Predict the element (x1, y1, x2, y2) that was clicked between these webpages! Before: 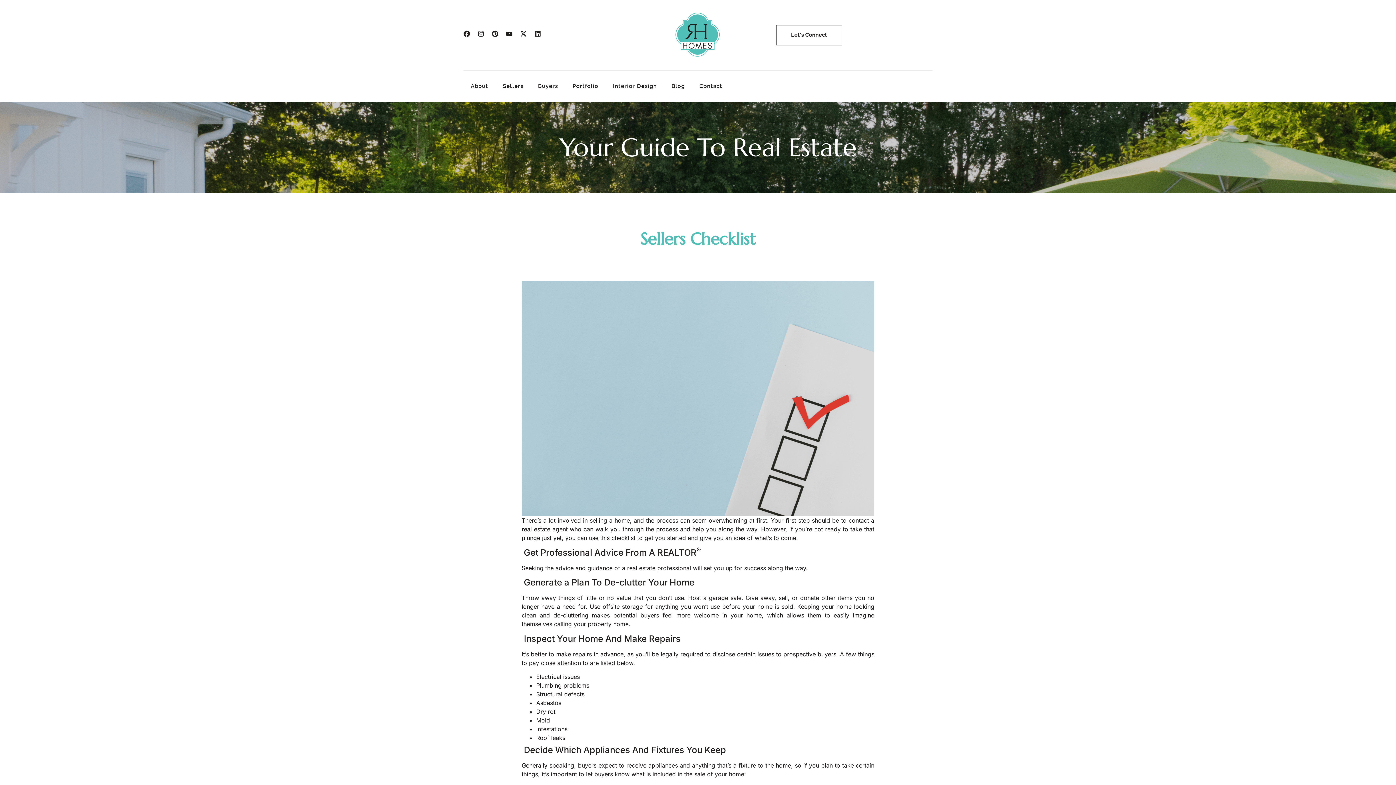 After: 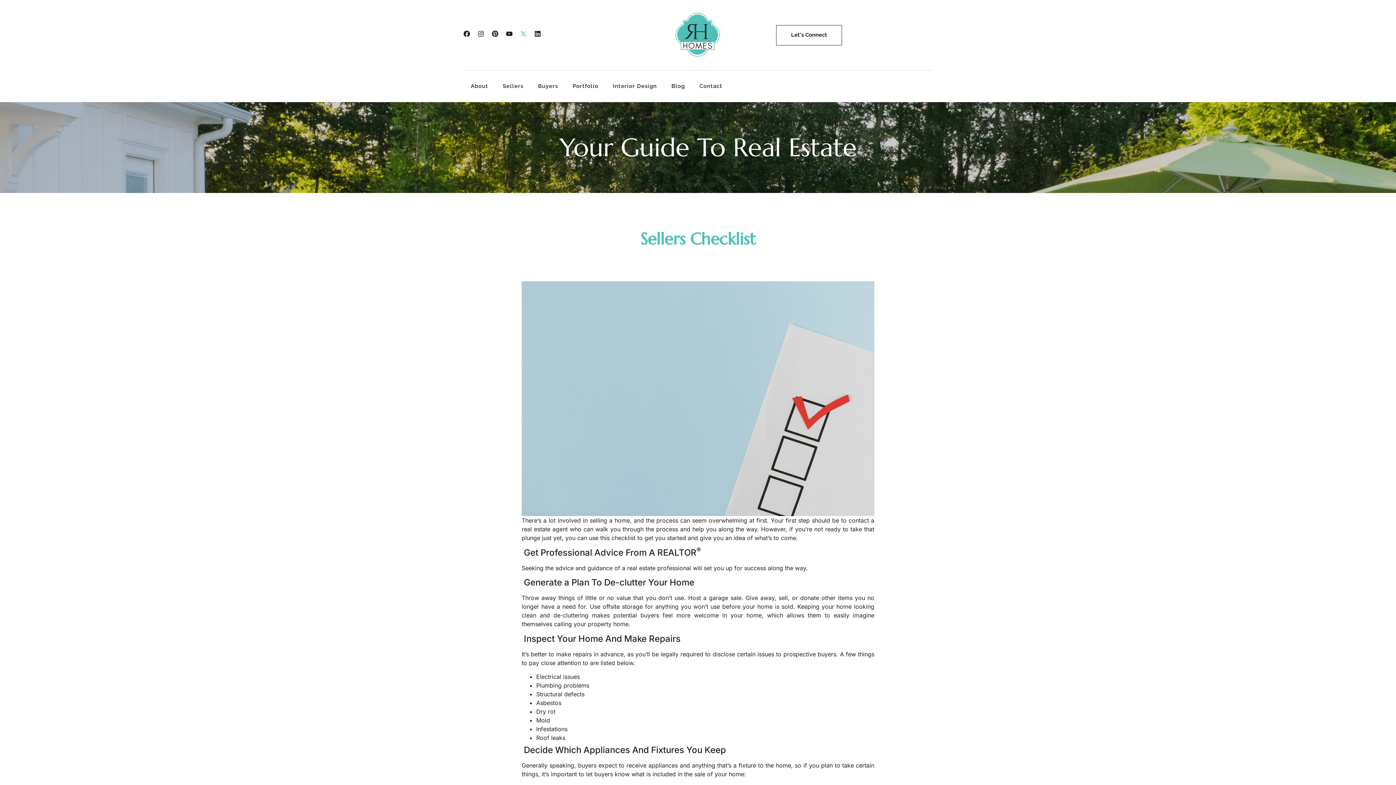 Action: bbox: (520, 30, 526, 37) label: X-twitter